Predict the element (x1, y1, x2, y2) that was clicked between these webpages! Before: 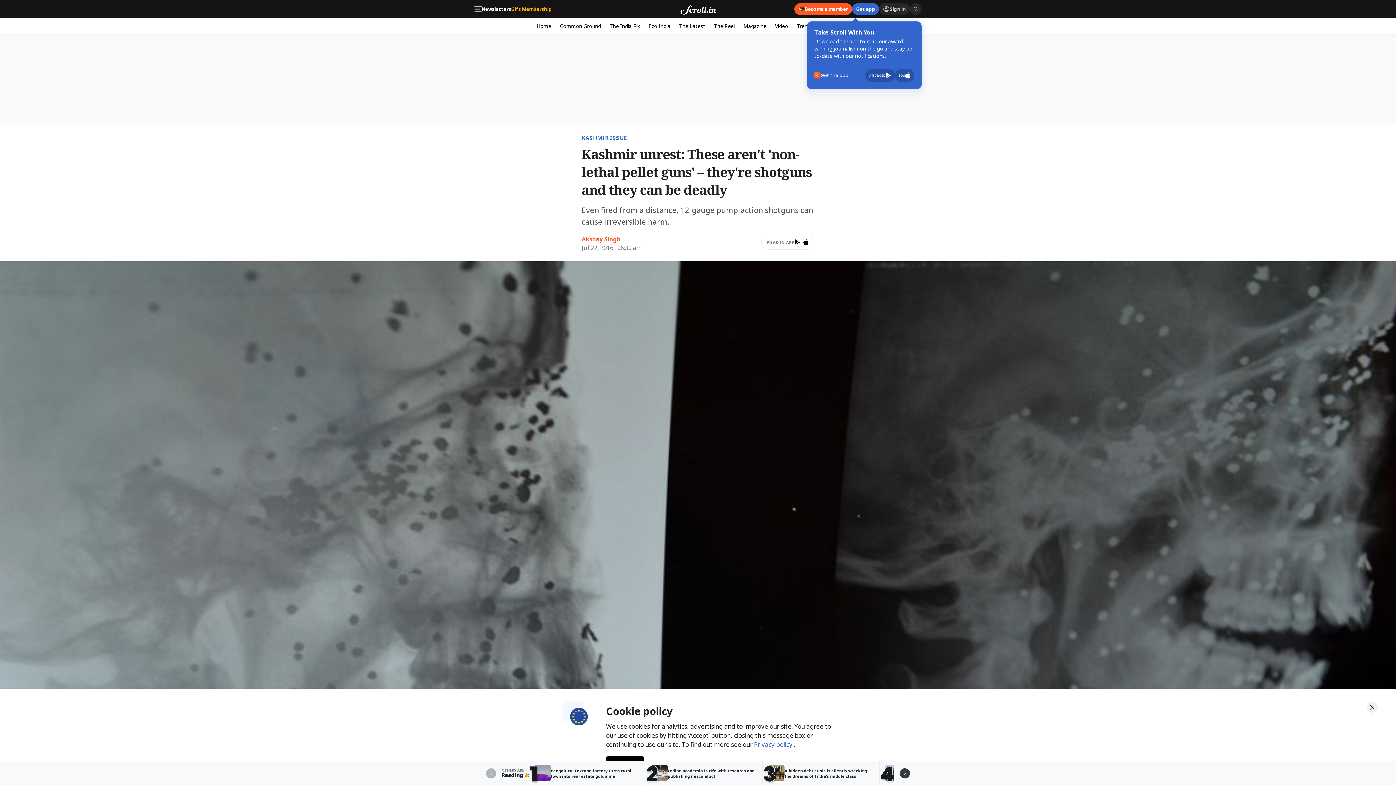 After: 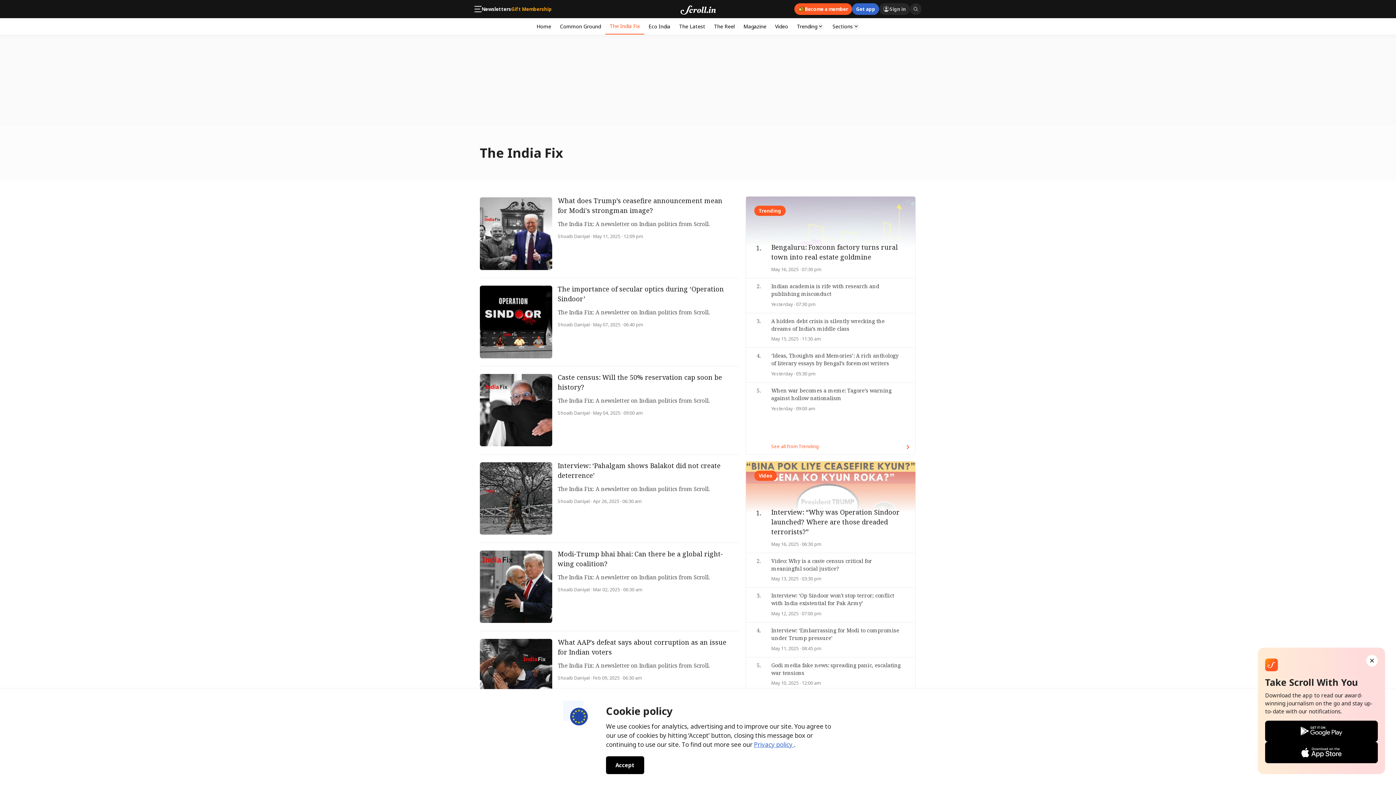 Action: bbox: (605, 18, 644, 33) label: The India Fix